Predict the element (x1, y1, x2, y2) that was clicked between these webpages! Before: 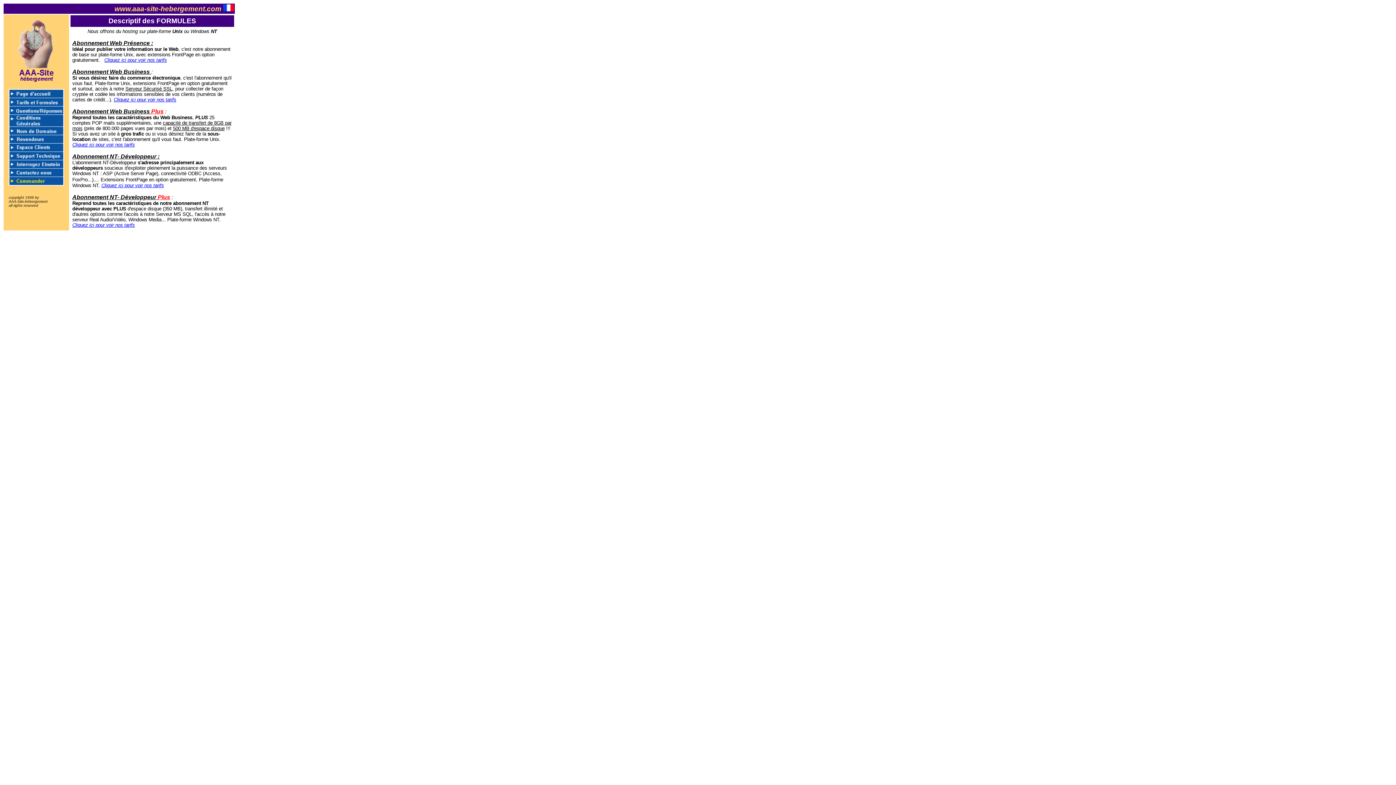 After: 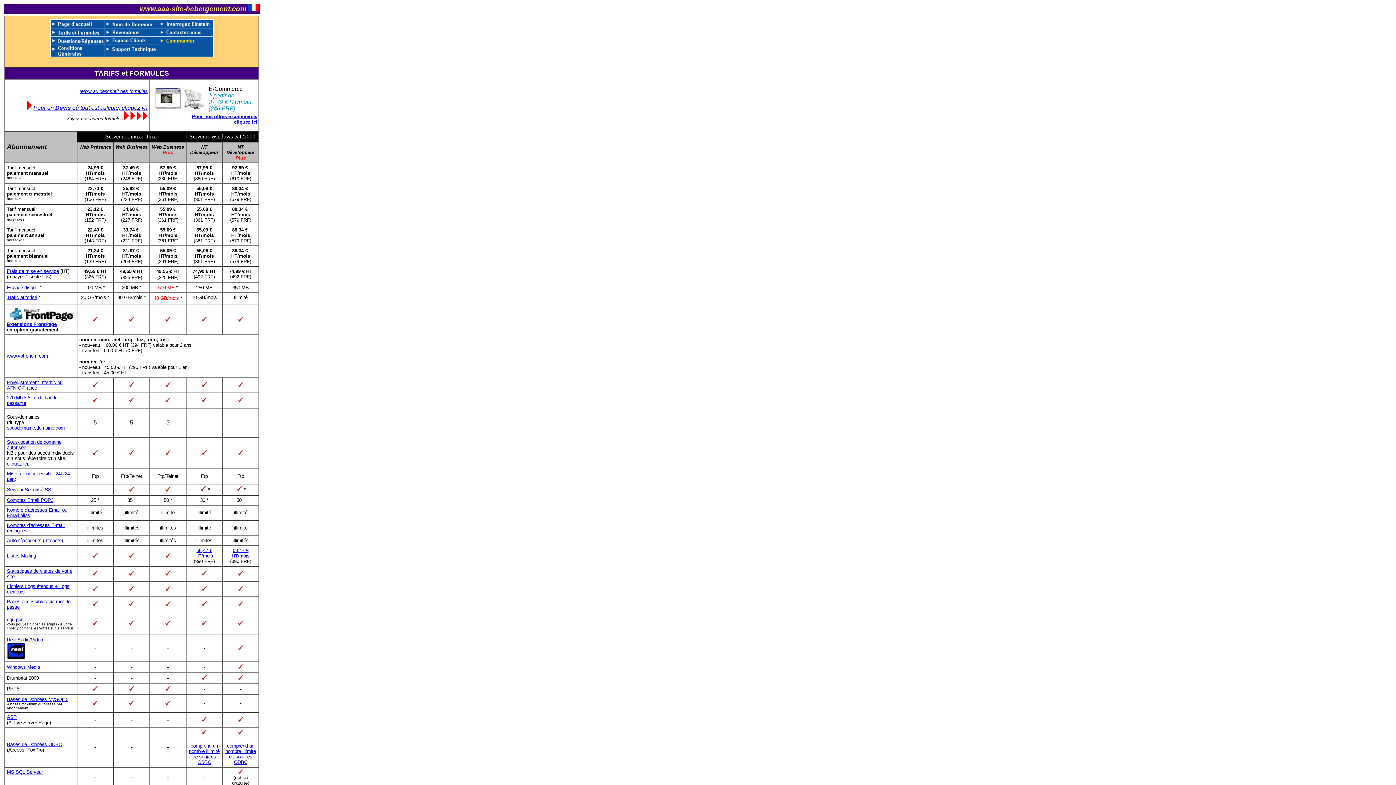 Action: bbox: (72, 142, 134, 147) label: Cliquez ici pour voir nos tarifs